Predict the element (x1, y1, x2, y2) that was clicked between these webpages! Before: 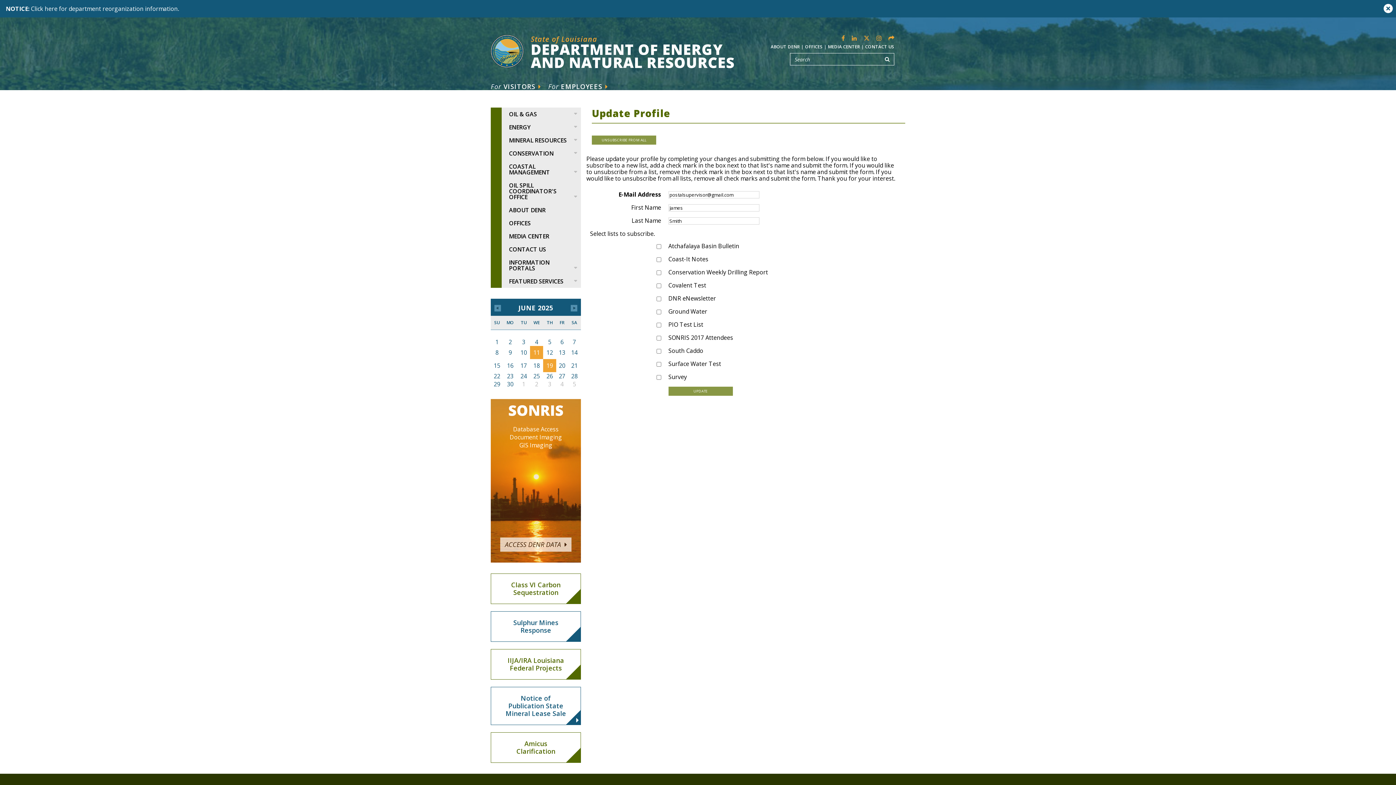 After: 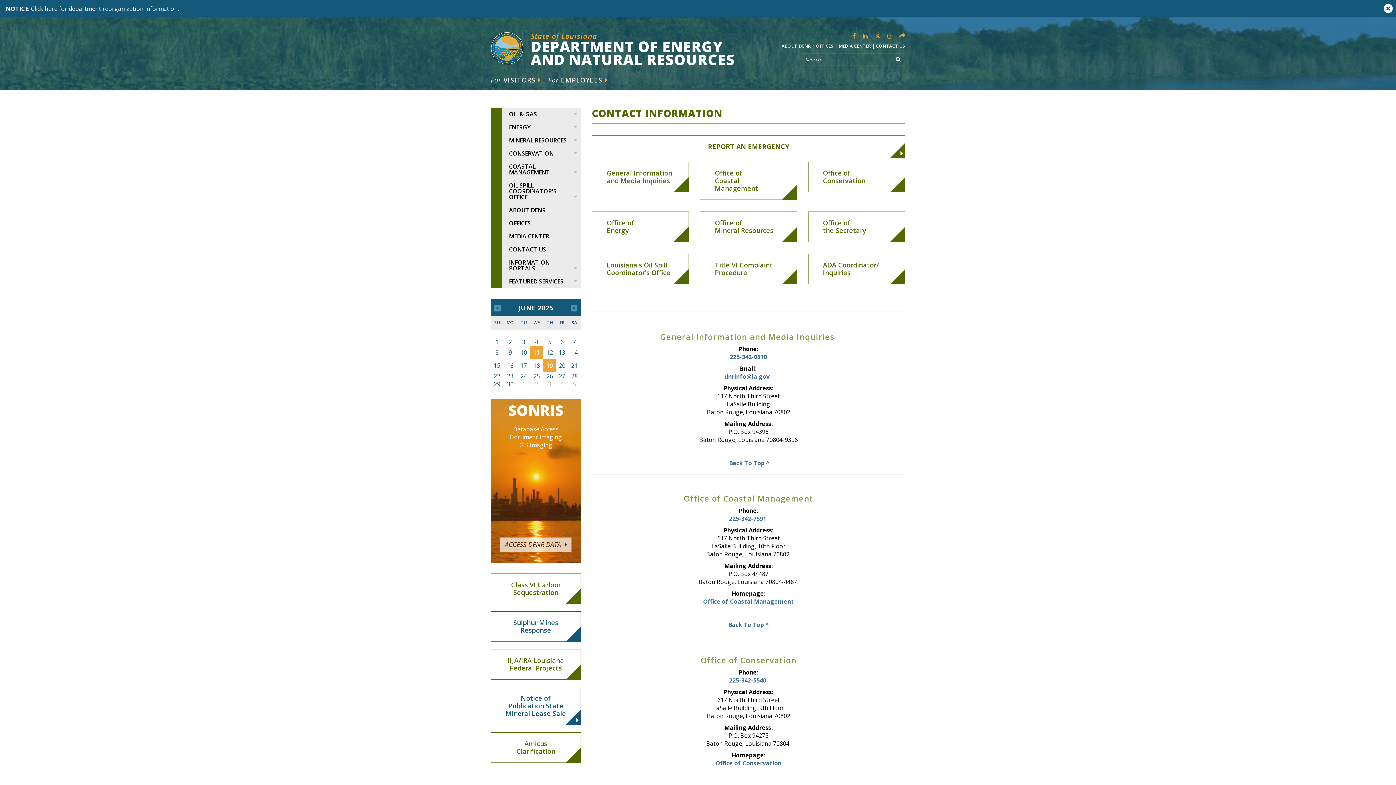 Action: bbox: (865, 43, 894, 49) label: CONTACT US